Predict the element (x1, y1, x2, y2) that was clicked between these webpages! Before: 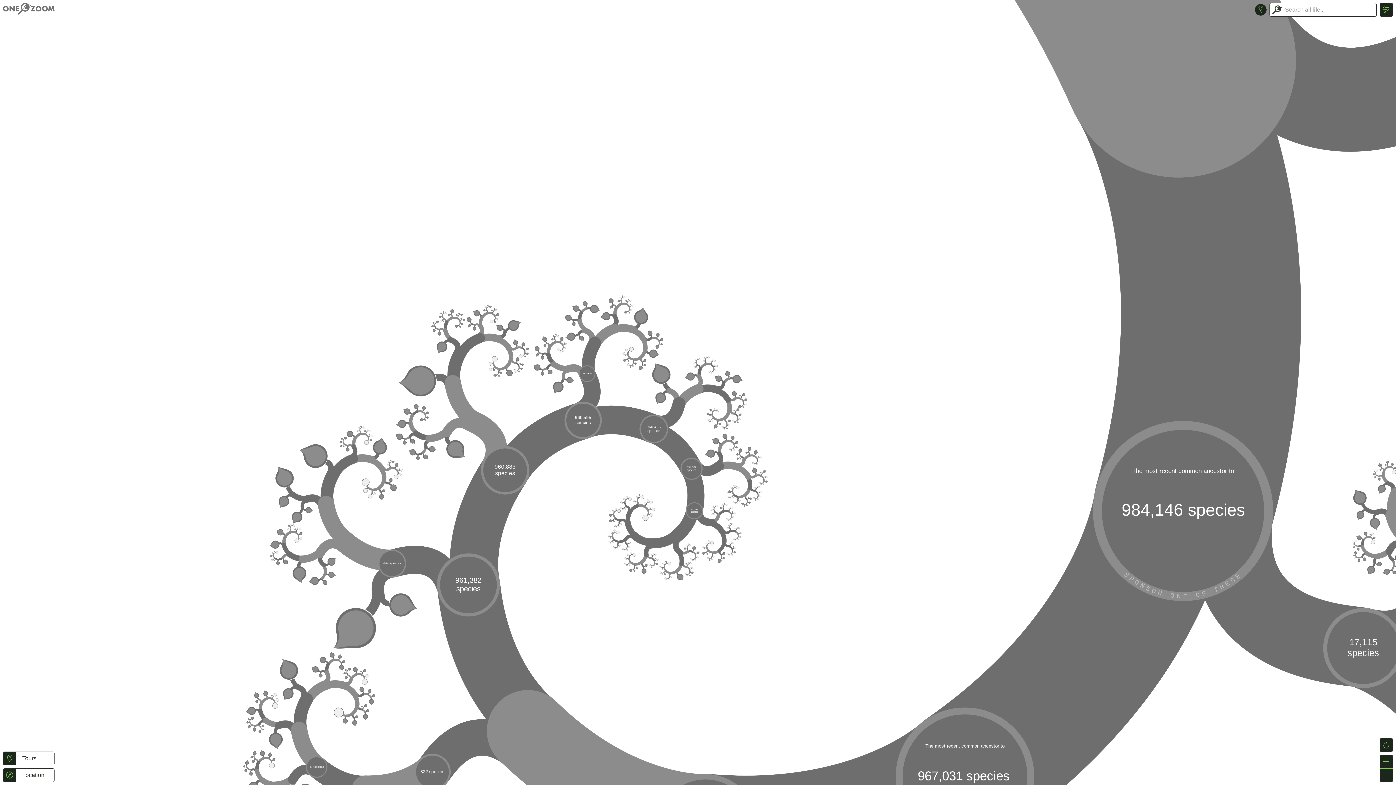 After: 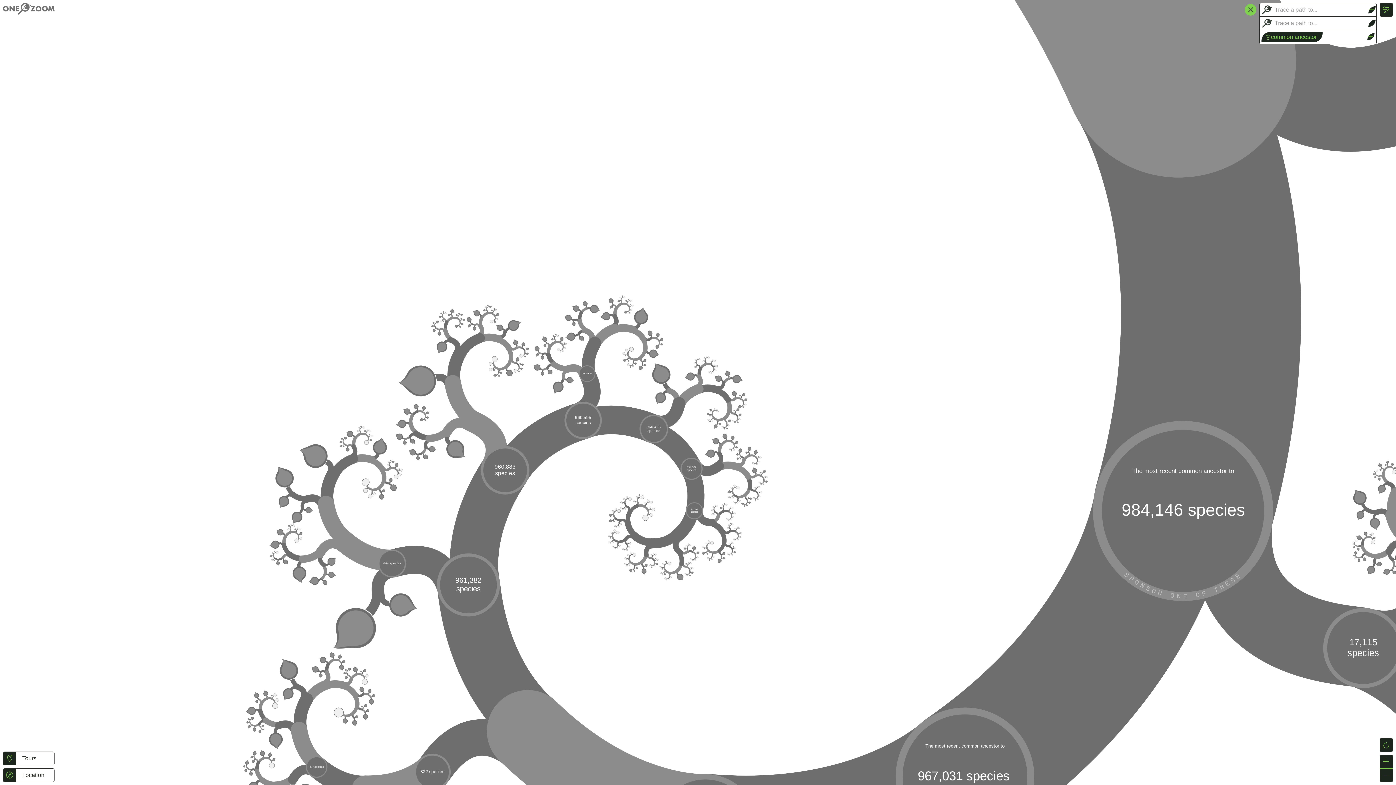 Action: bbox: (1255, 3, 1266, 15)